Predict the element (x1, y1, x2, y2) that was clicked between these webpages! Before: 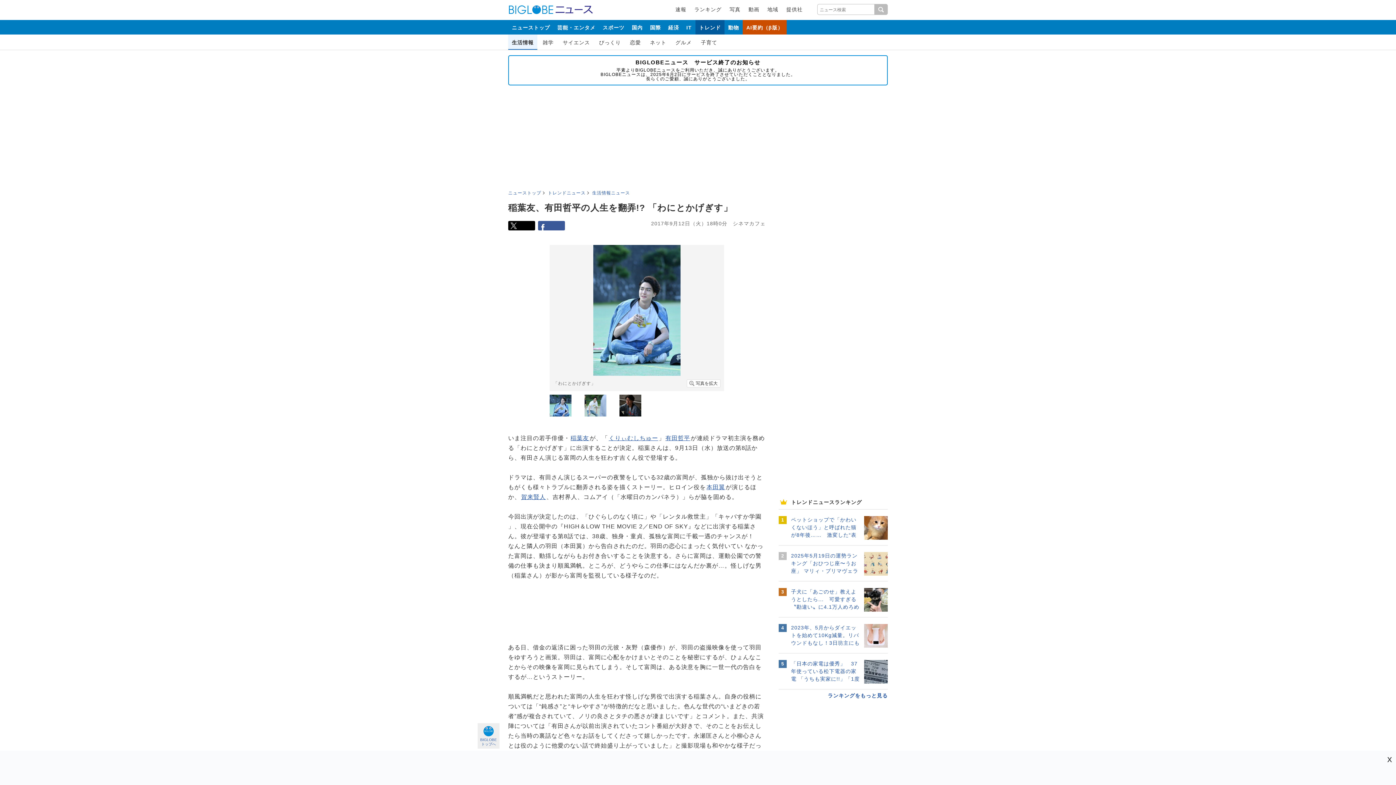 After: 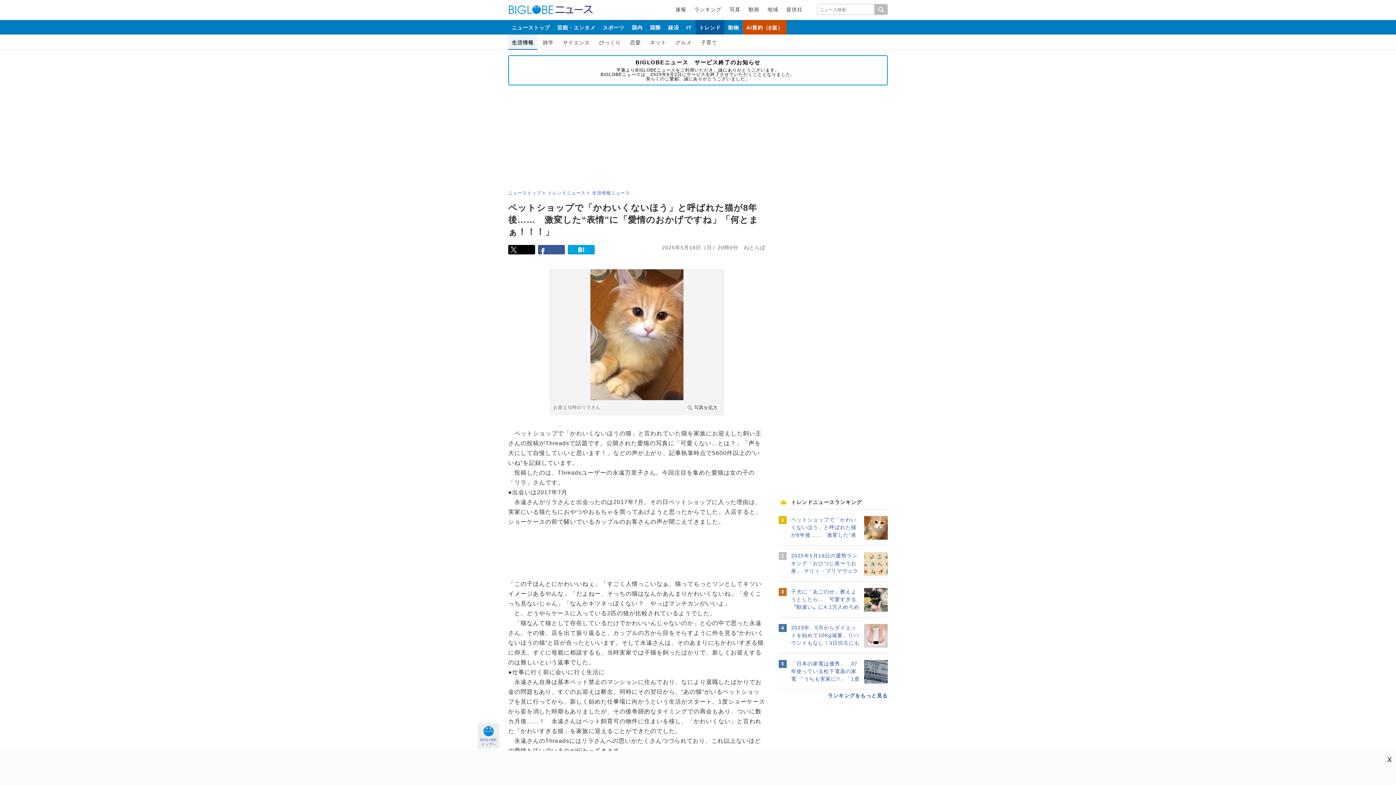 Action: bbox: (778, 509, 888, 545) label: 1

ペットショップで「かわいくないほう」と呼ばれた猫が8年後……　激変した“表情”に「愛情のおかげですね」「何とまぁ！！！」